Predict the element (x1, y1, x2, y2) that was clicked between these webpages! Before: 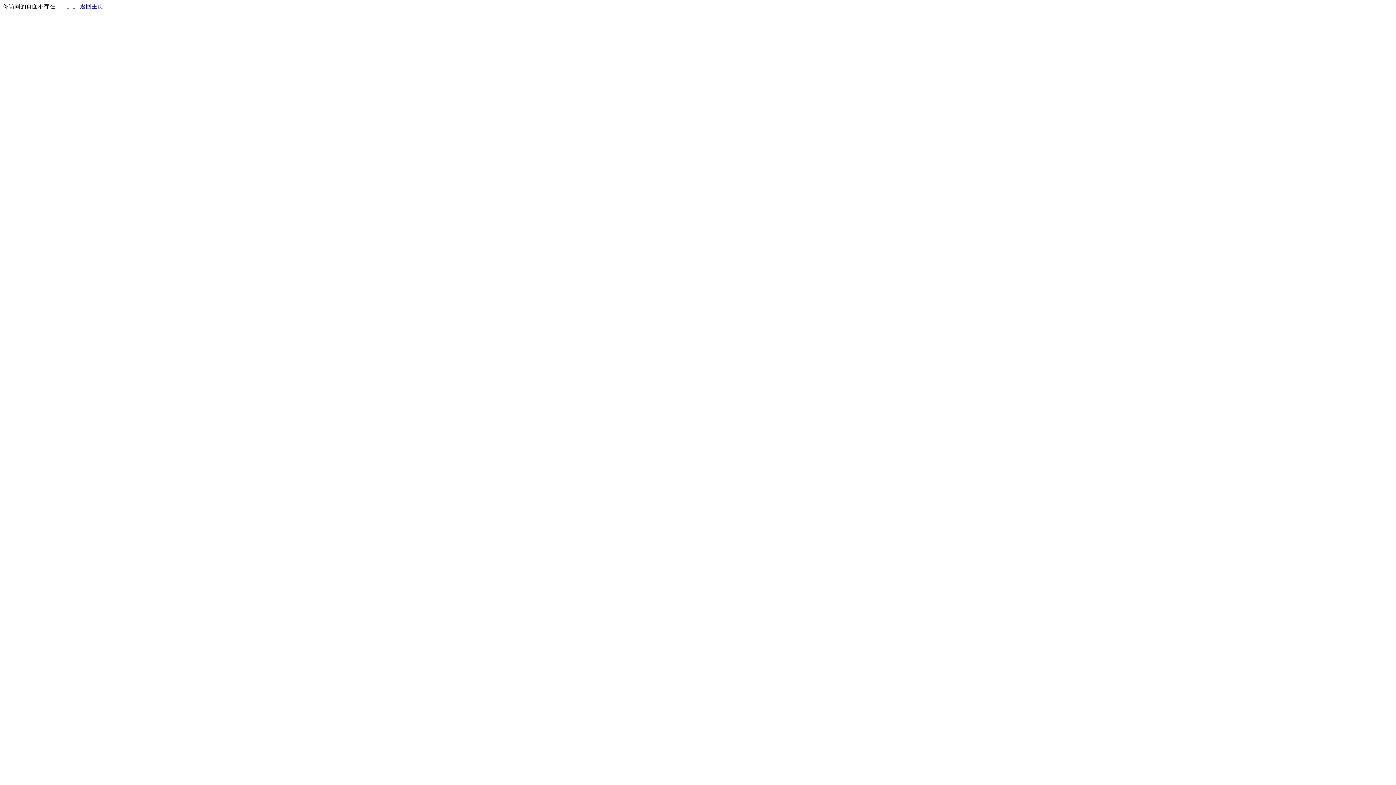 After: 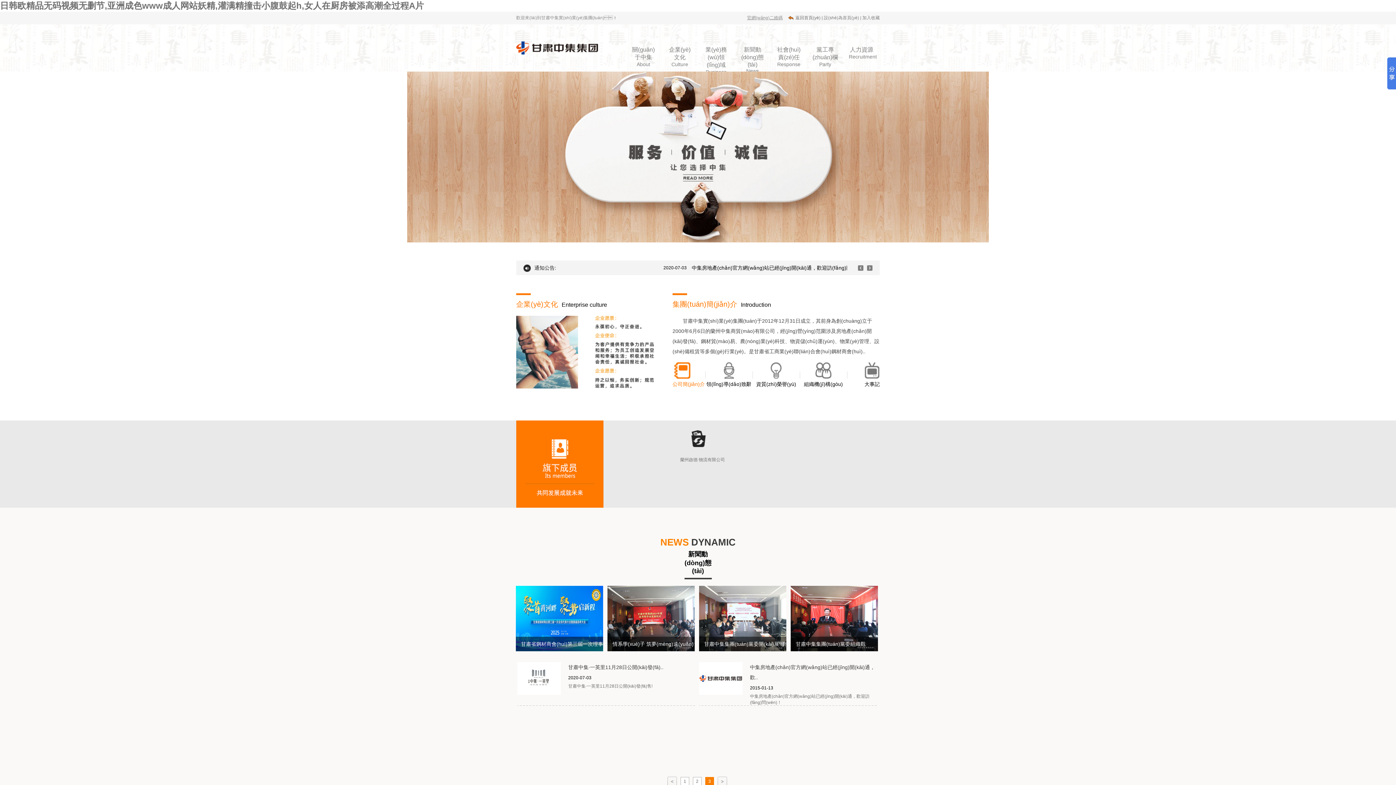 Action: label: 返回主页 bbox: (80, 3, 103, 9)